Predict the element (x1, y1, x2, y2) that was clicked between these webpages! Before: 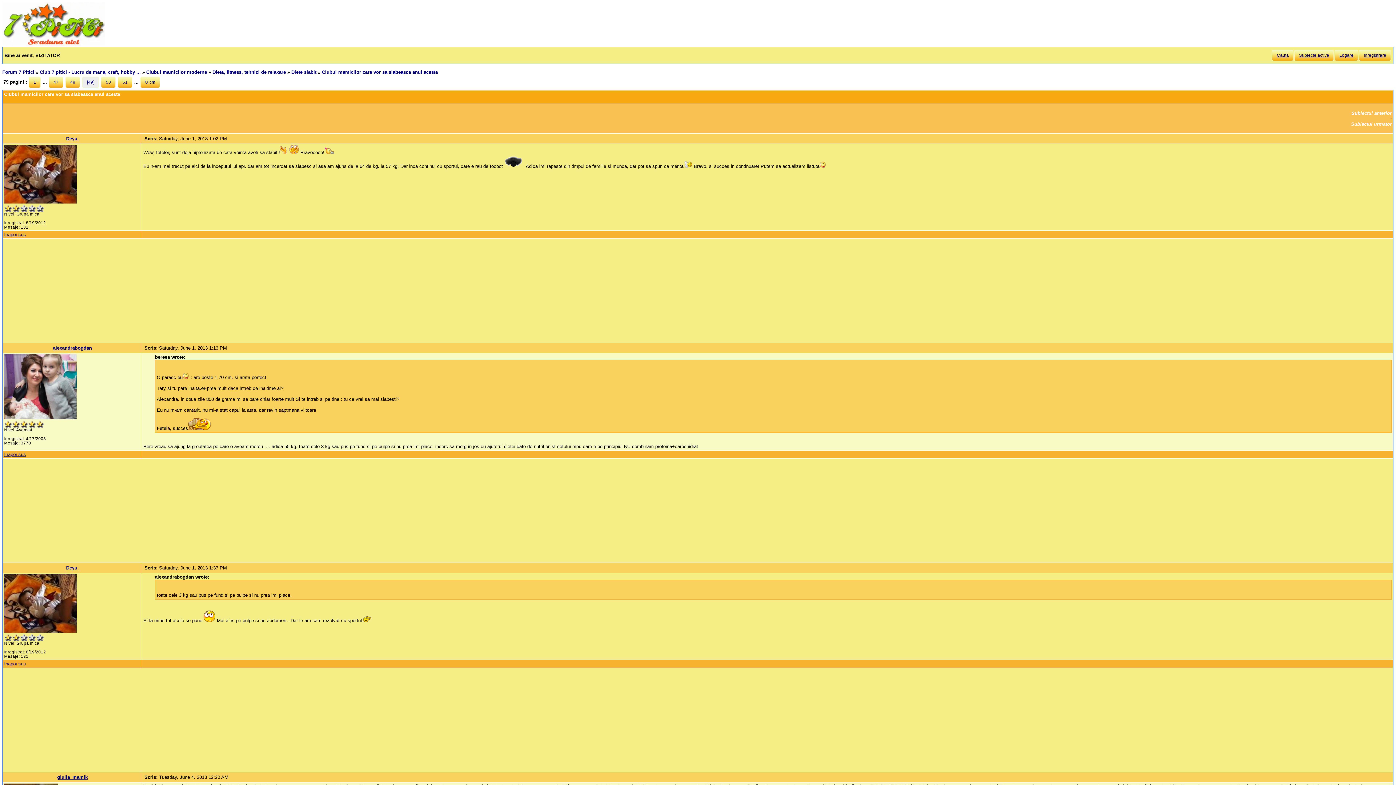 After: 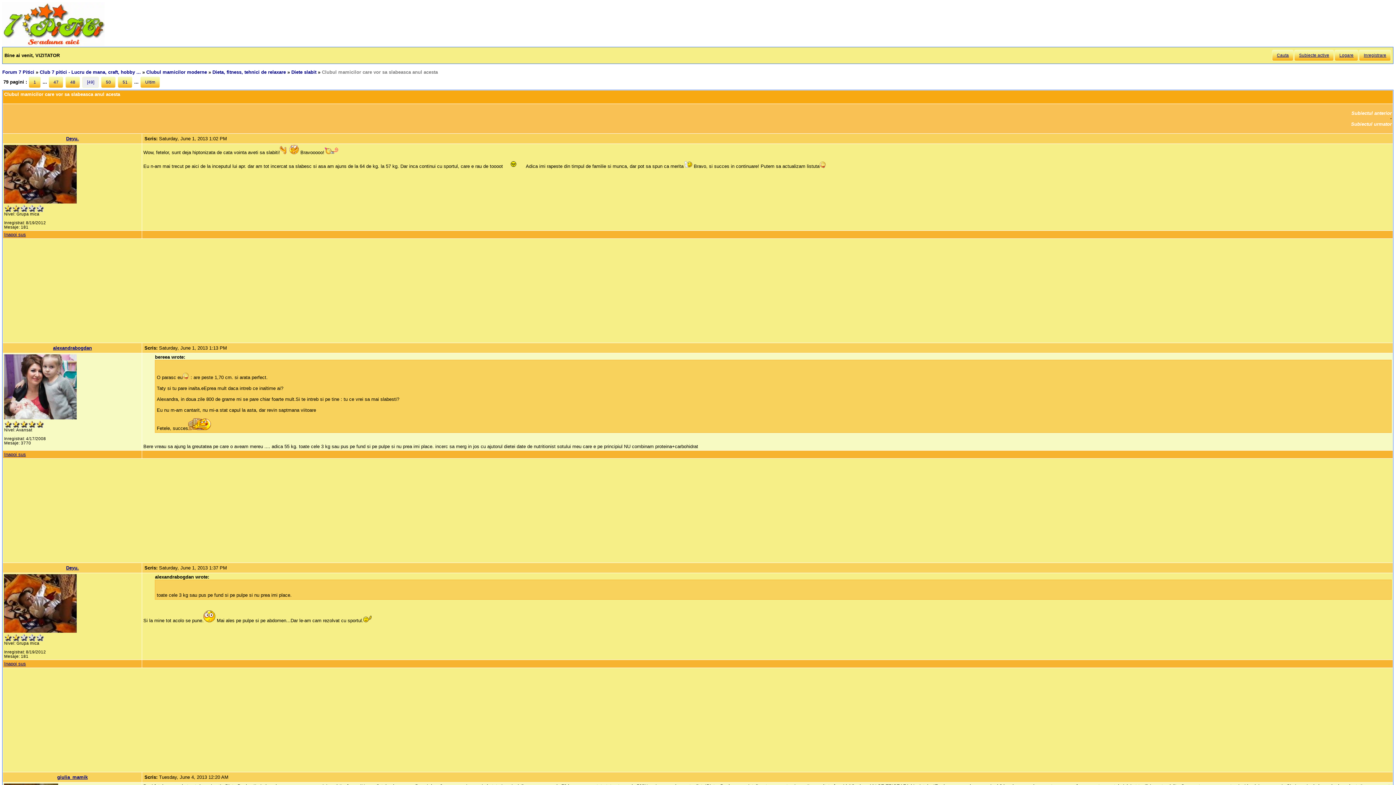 Action: bbox: (321, 69, 437, 75) label: Clubul mamicilor care vor sa slabeasca anul acesta